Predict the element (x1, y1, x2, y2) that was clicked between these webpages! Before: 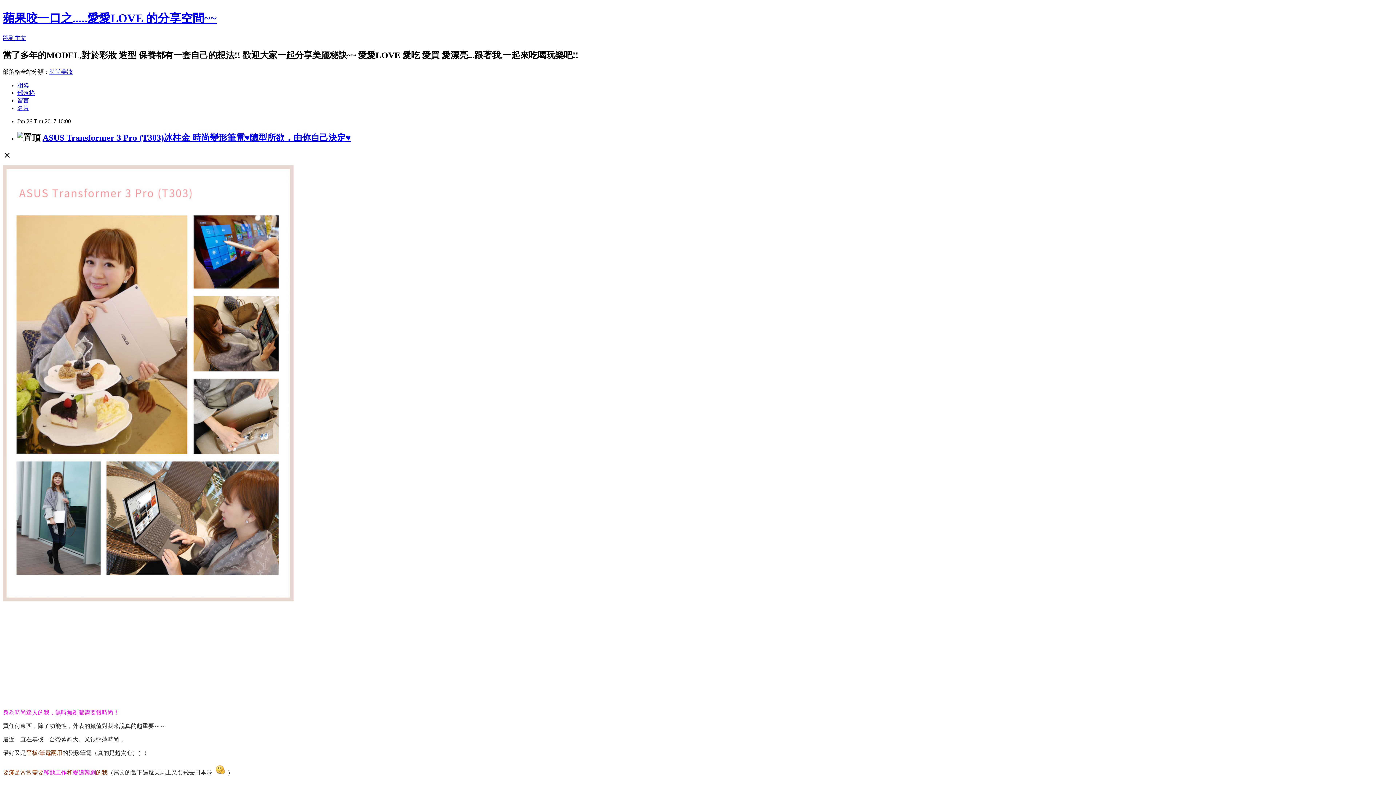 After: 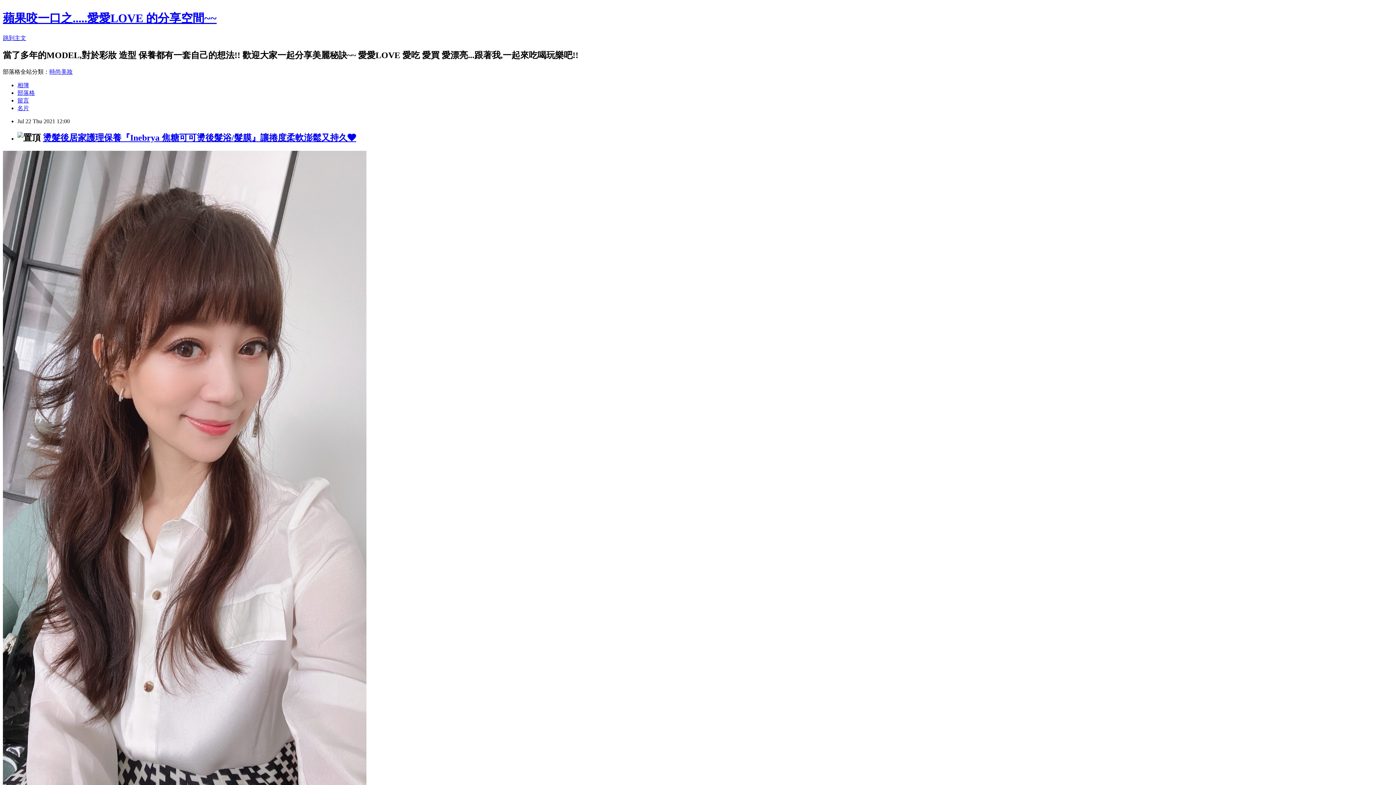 Action: bbox: (2, 11, 216, 24) label: 蘋果咬一口之.....愛愛LOVE 的分享空間~~